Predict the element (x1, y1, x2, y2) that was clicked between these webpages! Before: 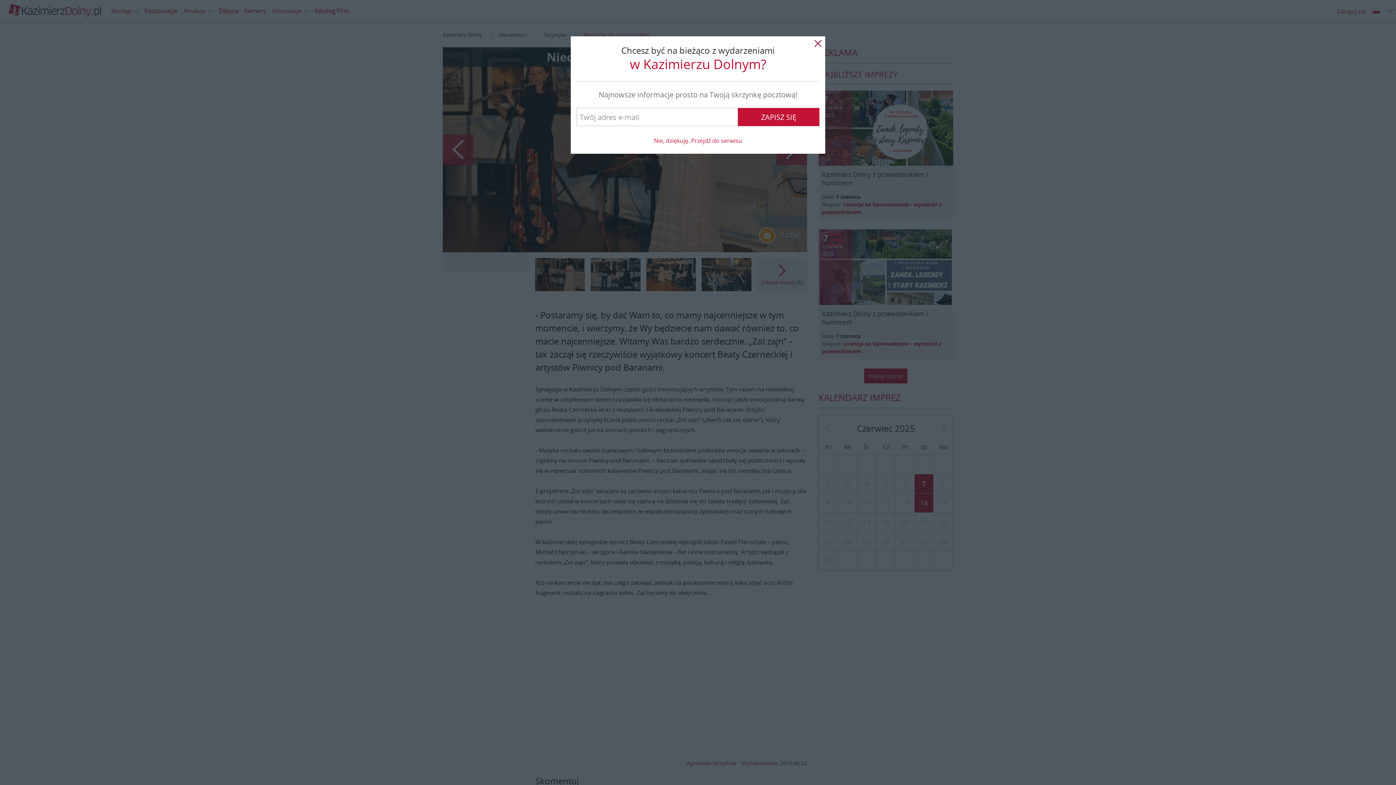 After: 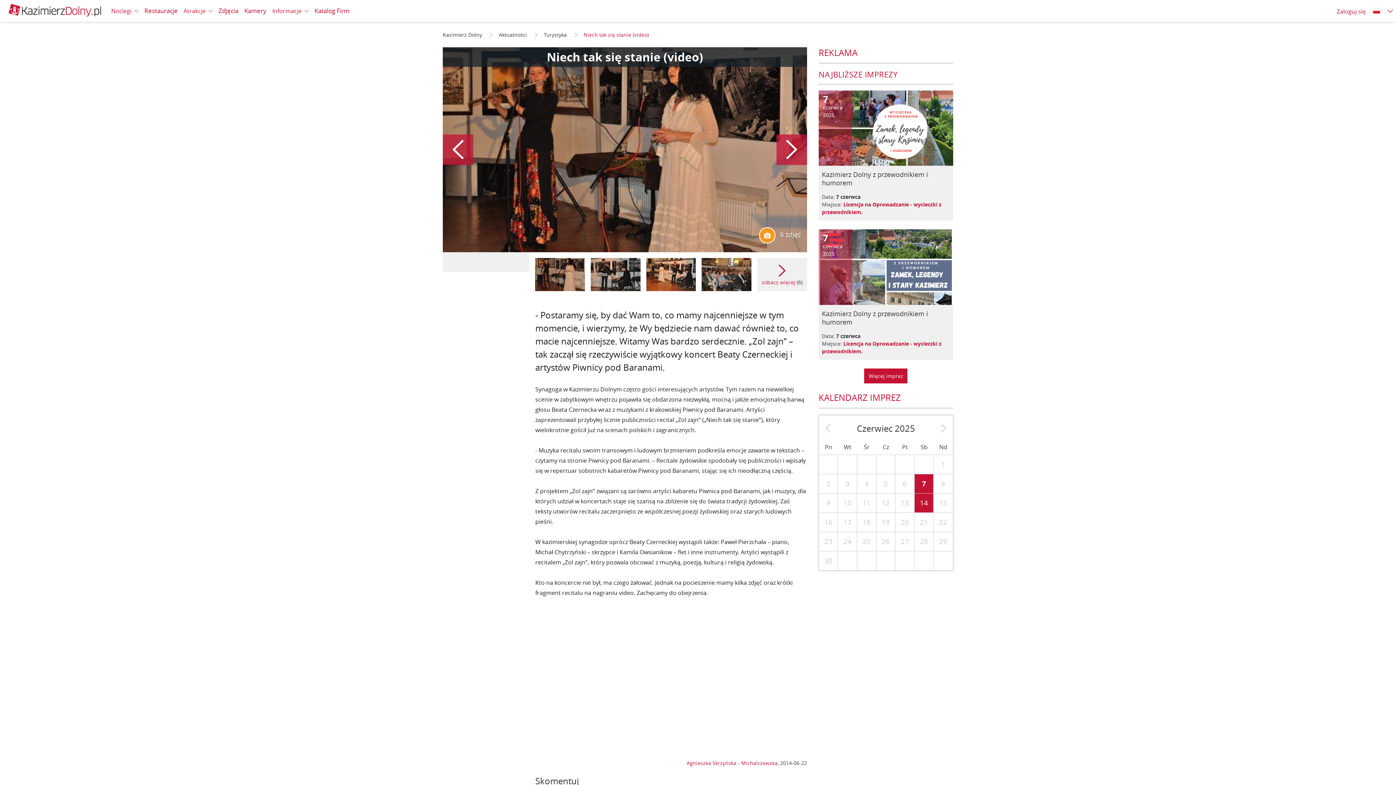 Action: label: Nie, dziękuję. Przejdź do serwisu bbox: (654, 136, 742, 145)